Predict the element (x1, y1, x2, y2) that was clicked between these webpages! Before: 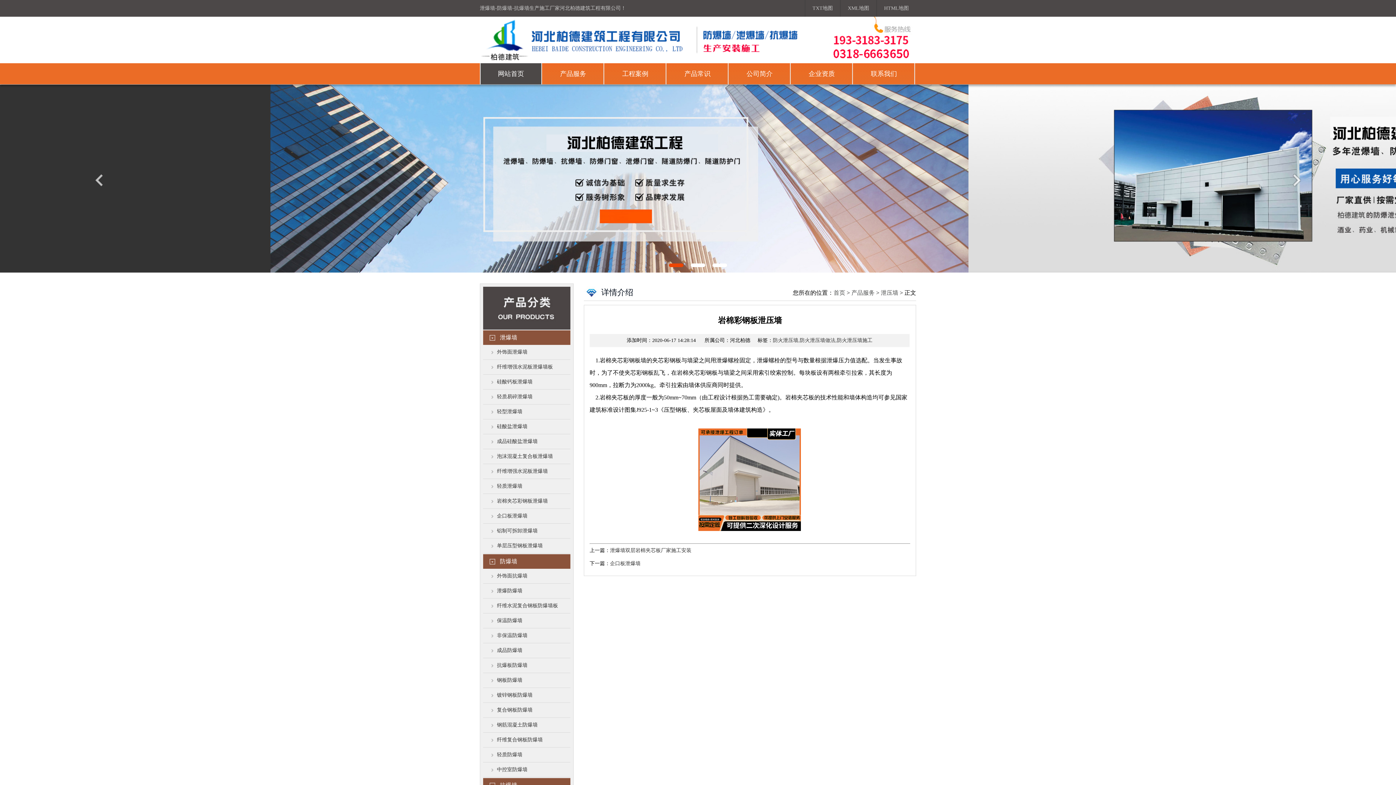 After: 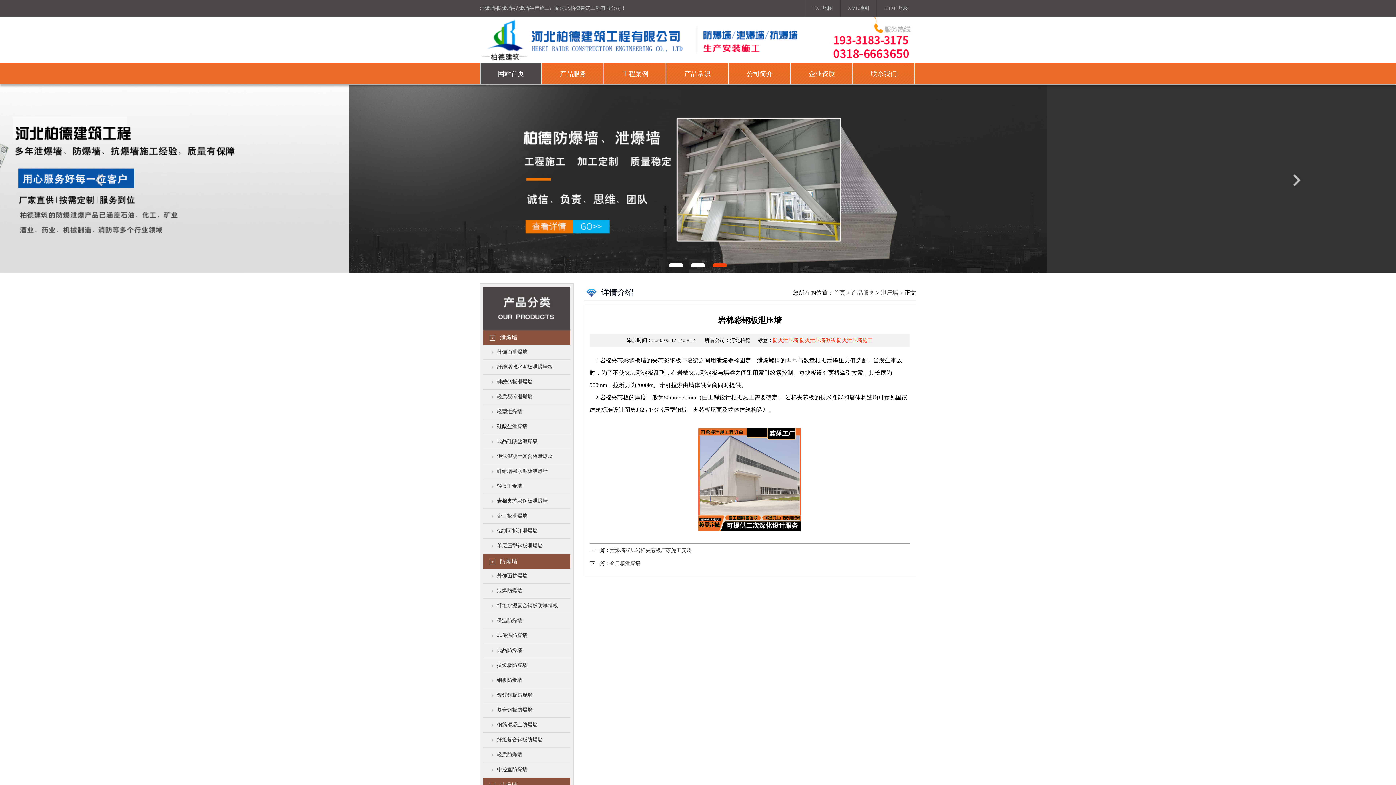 Action: bbox: (773, 337, 872, 343) label: 防火泄压墙,防火泄压墙做法,防火泄压墙施工